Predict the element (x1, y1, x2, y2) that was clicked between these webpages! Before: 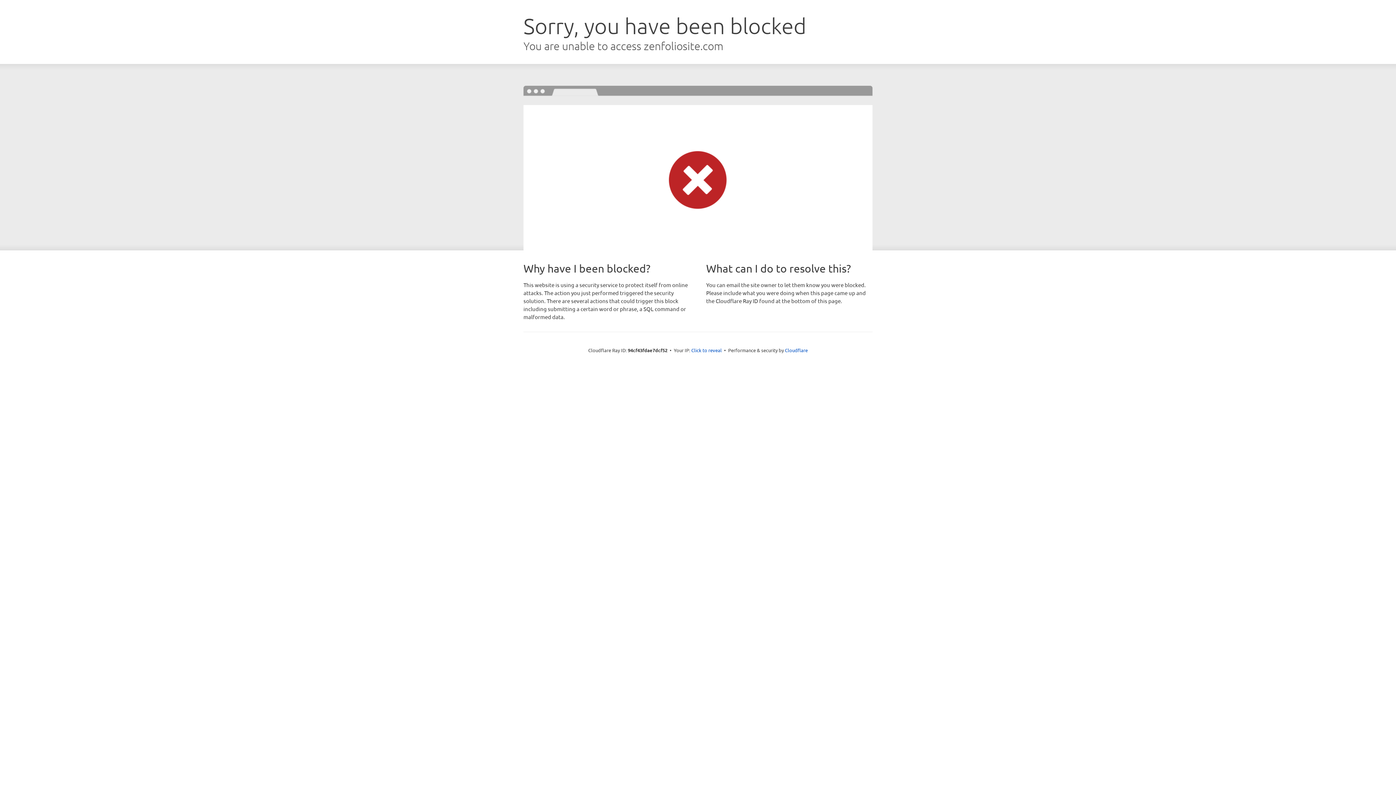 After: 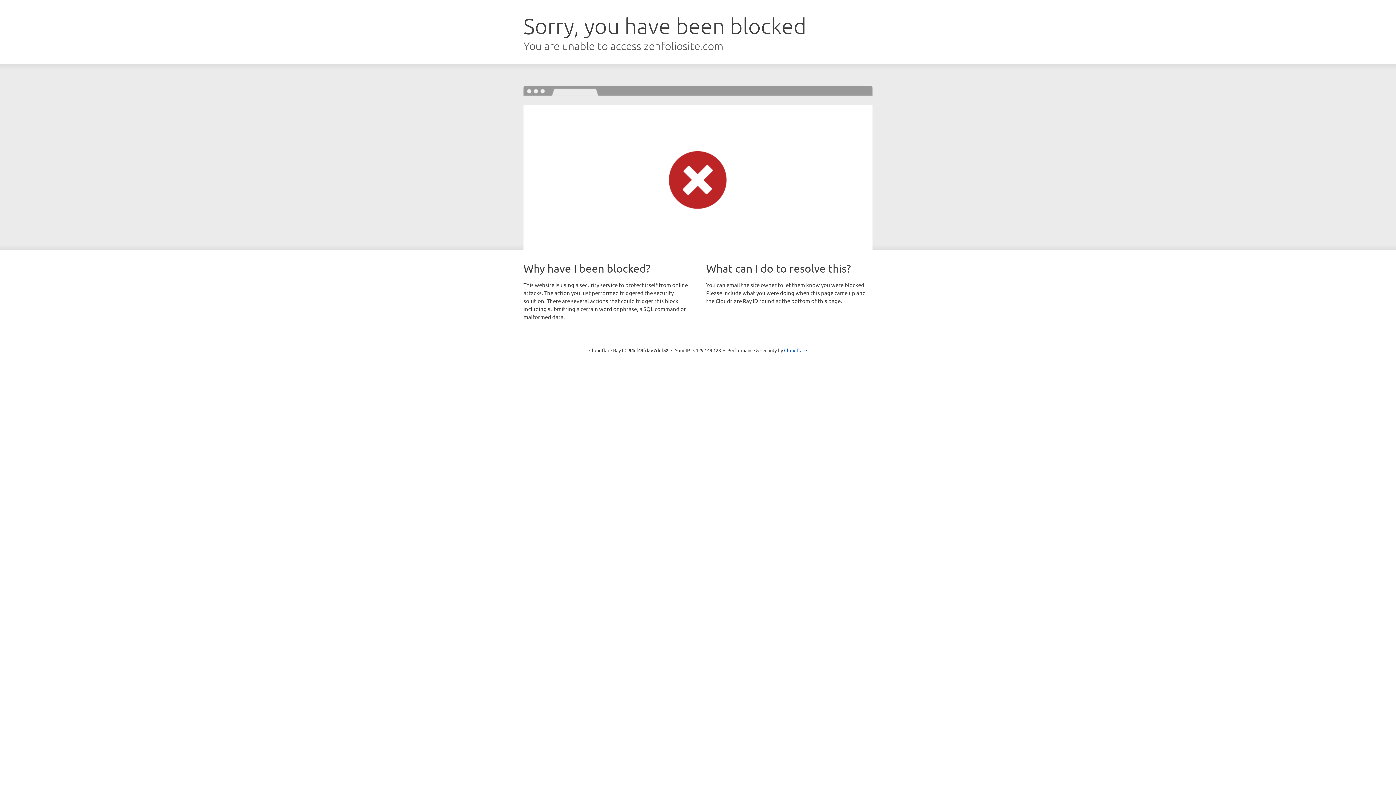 Action: bbox: (691, 346, 722, 353) label: Click to reveal